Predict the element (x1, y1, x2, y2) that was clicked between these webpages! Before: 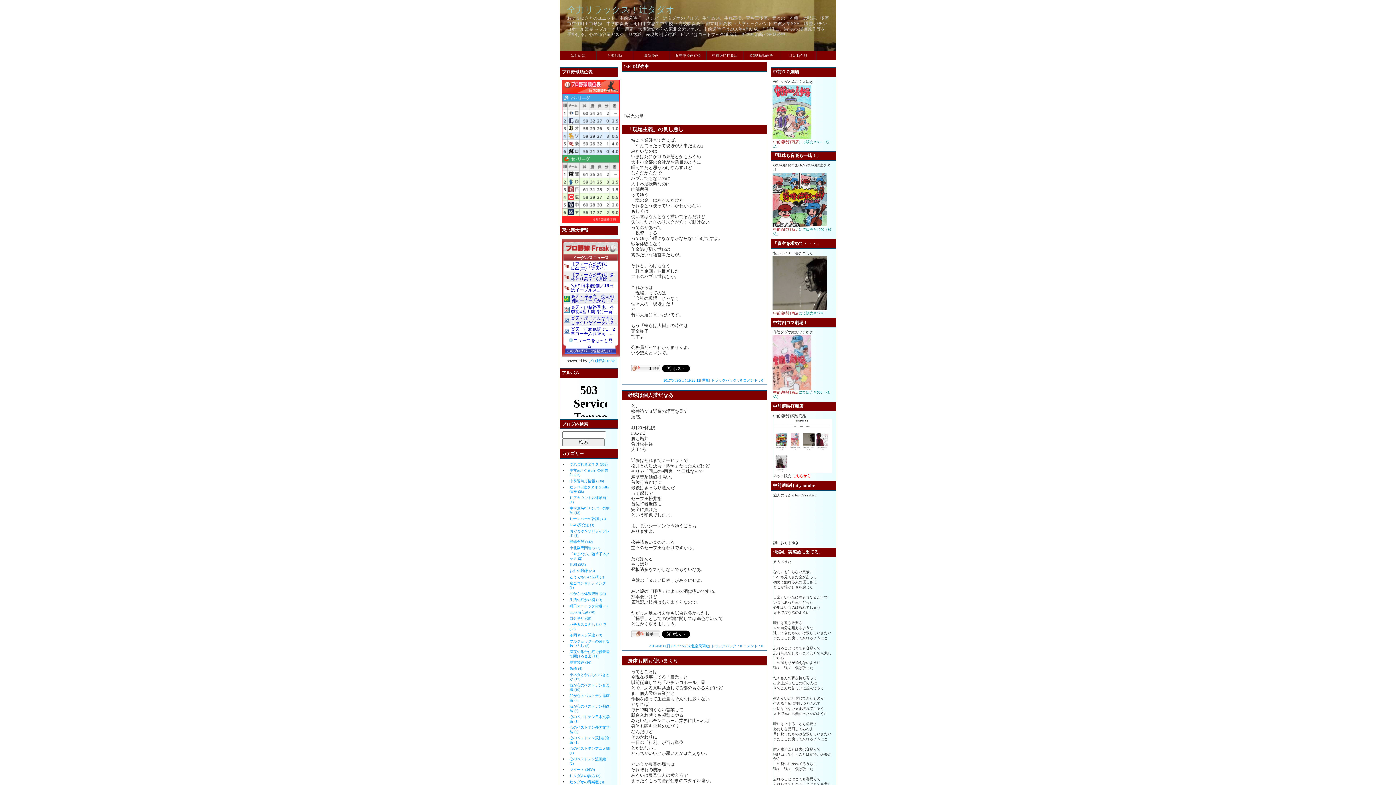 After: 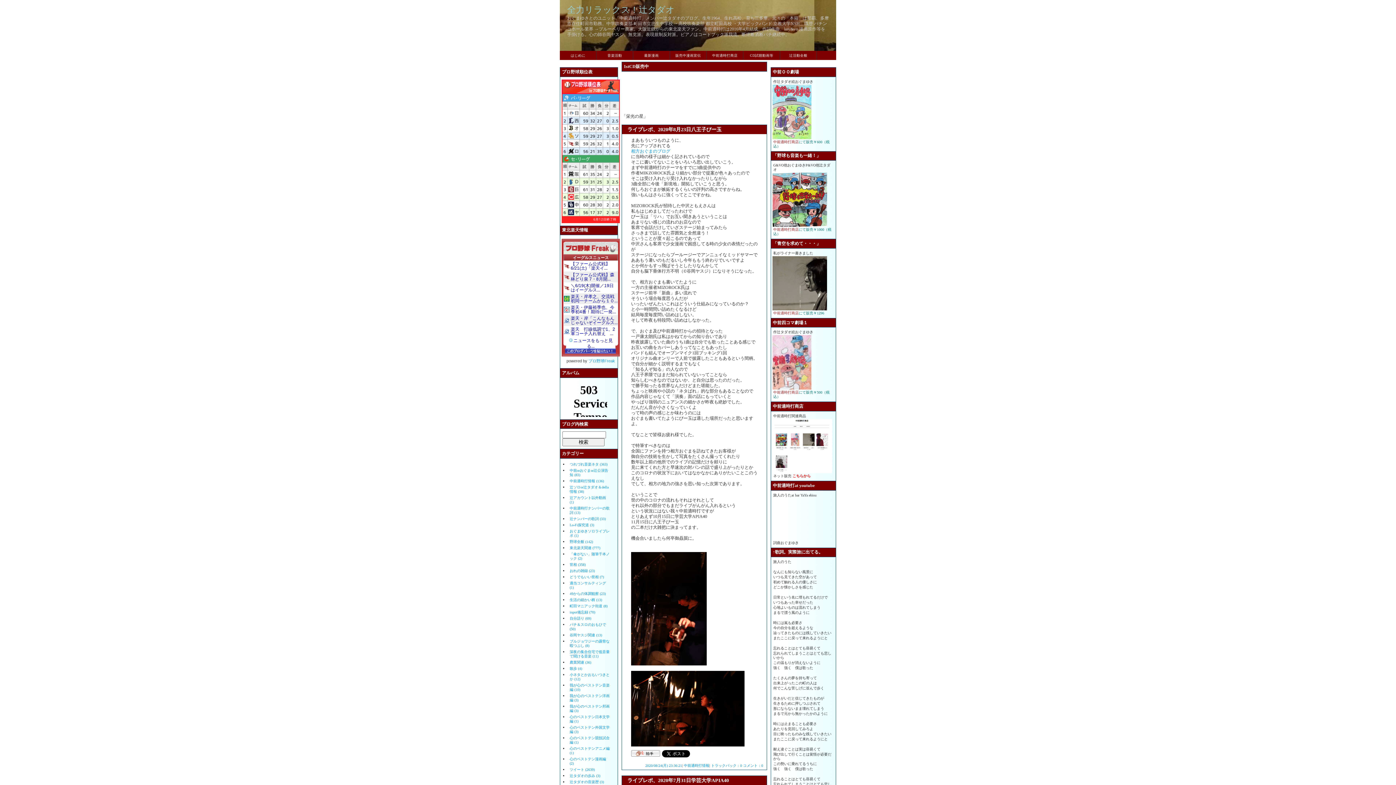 Action: label: 中前適時打情報 (136) bbox: (569, 479, 604, 483)